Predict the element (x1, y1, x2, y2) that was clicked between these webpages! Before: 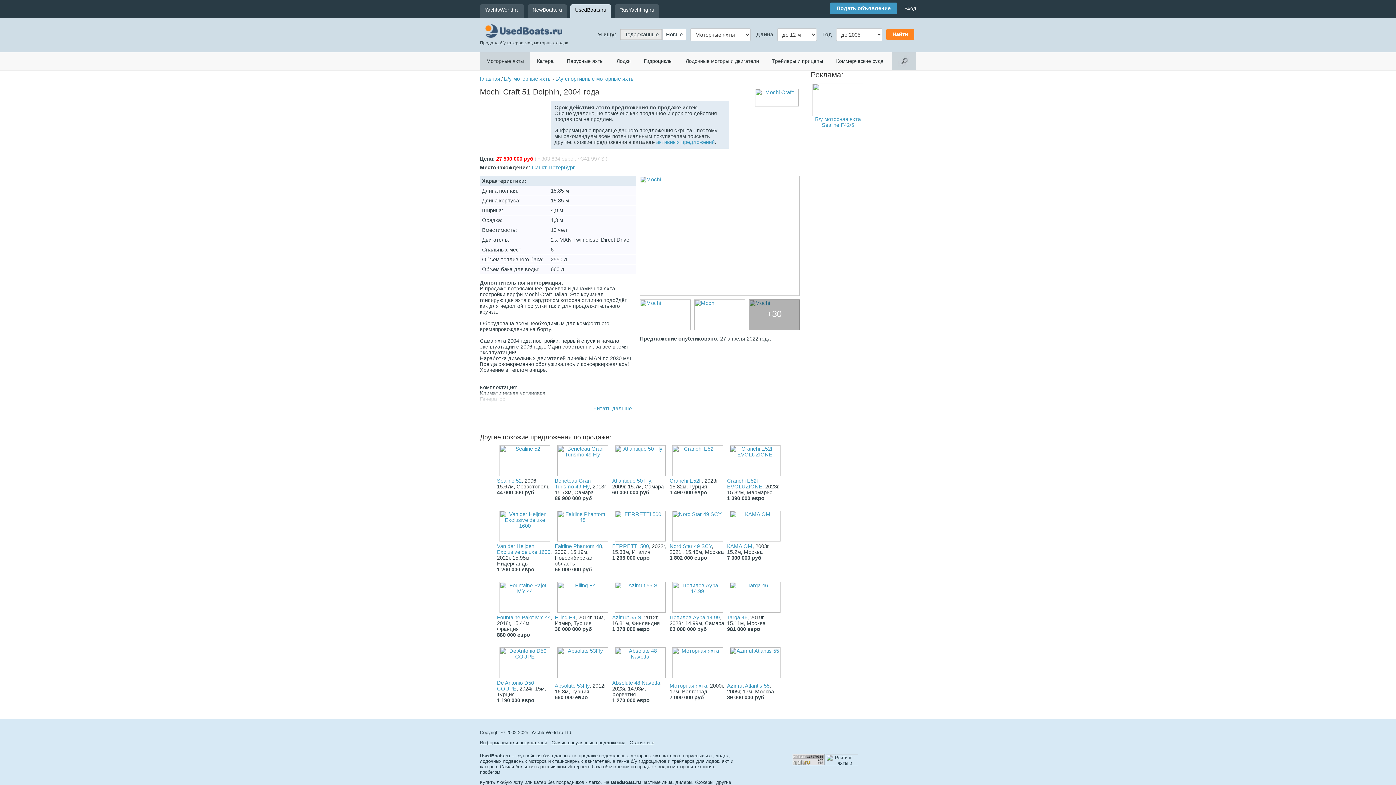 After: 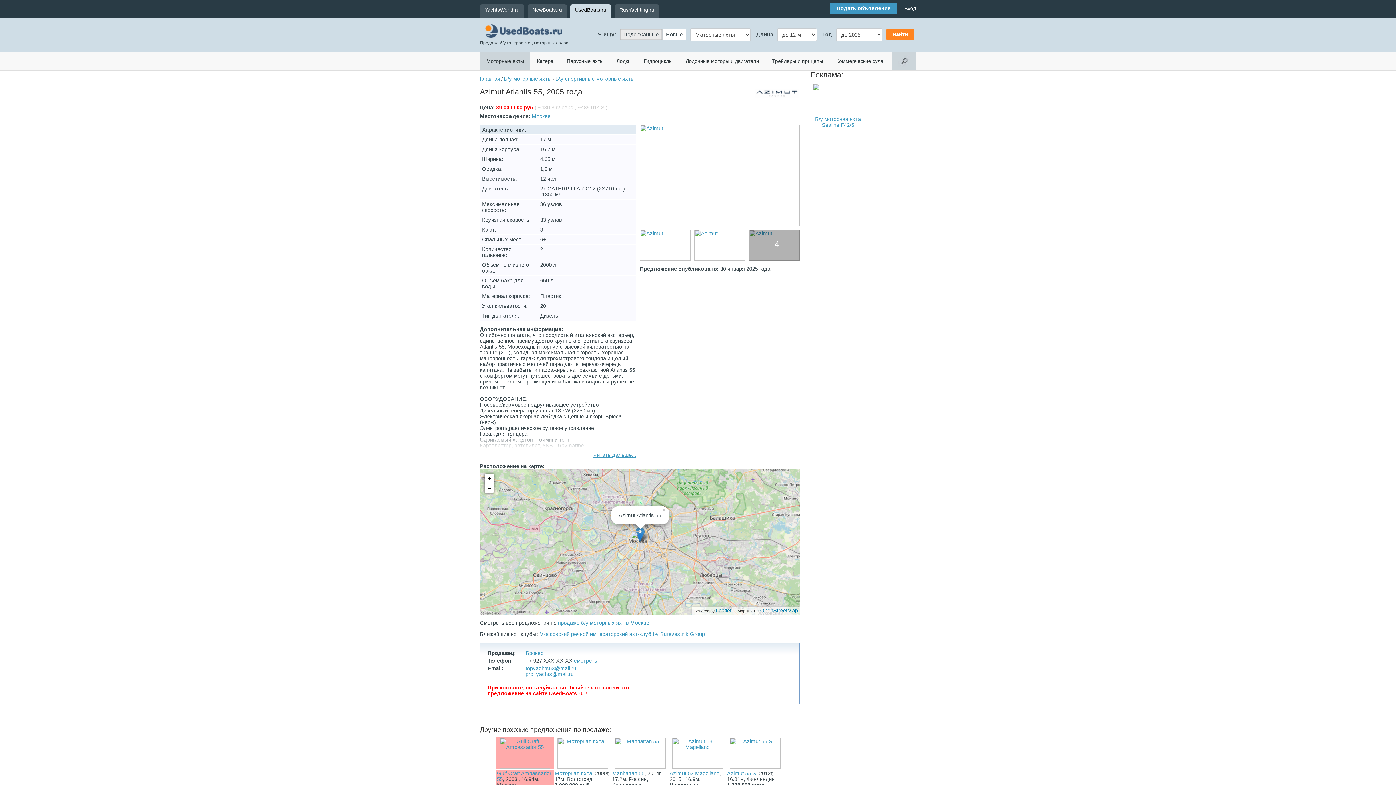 Action: bbox: (727, 683, 769, 689) label: Azimut Atlantis 55